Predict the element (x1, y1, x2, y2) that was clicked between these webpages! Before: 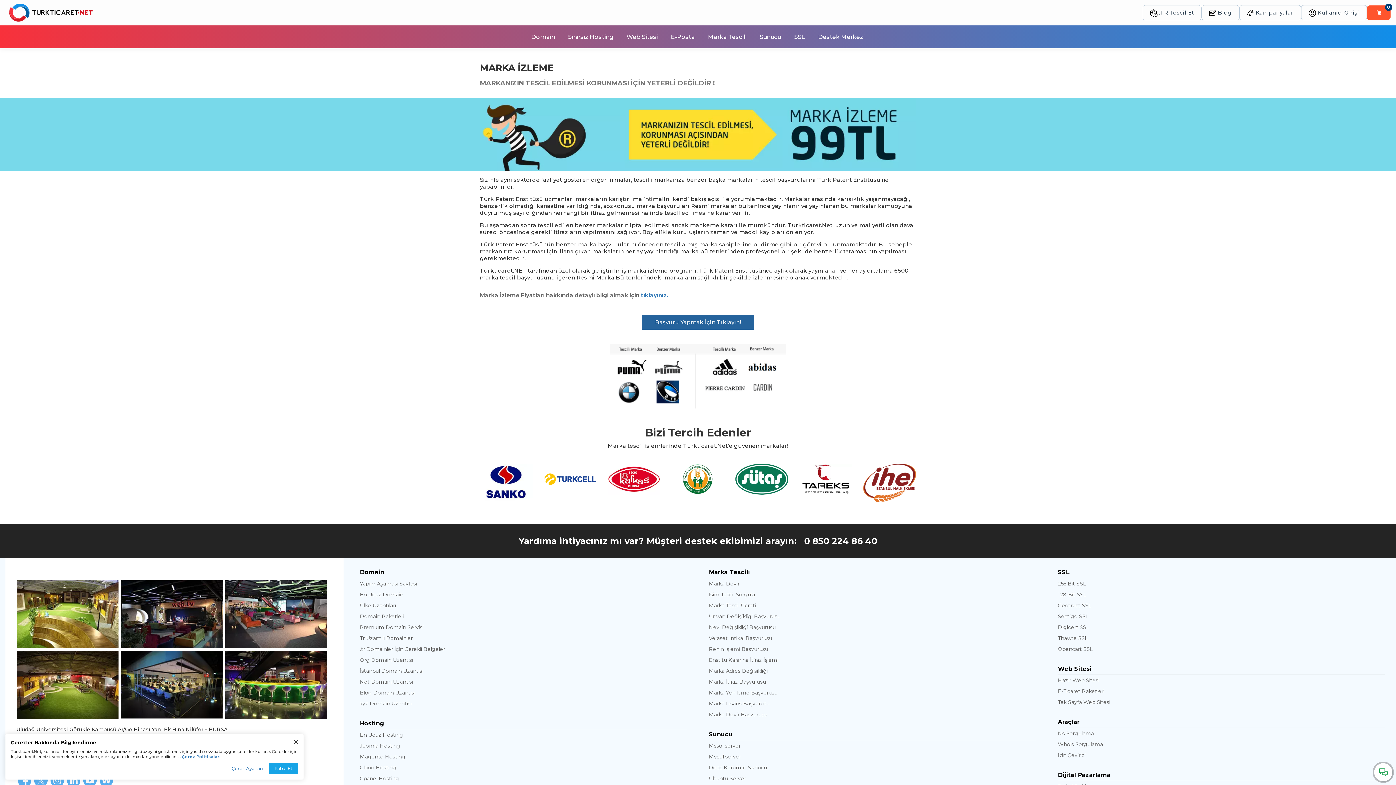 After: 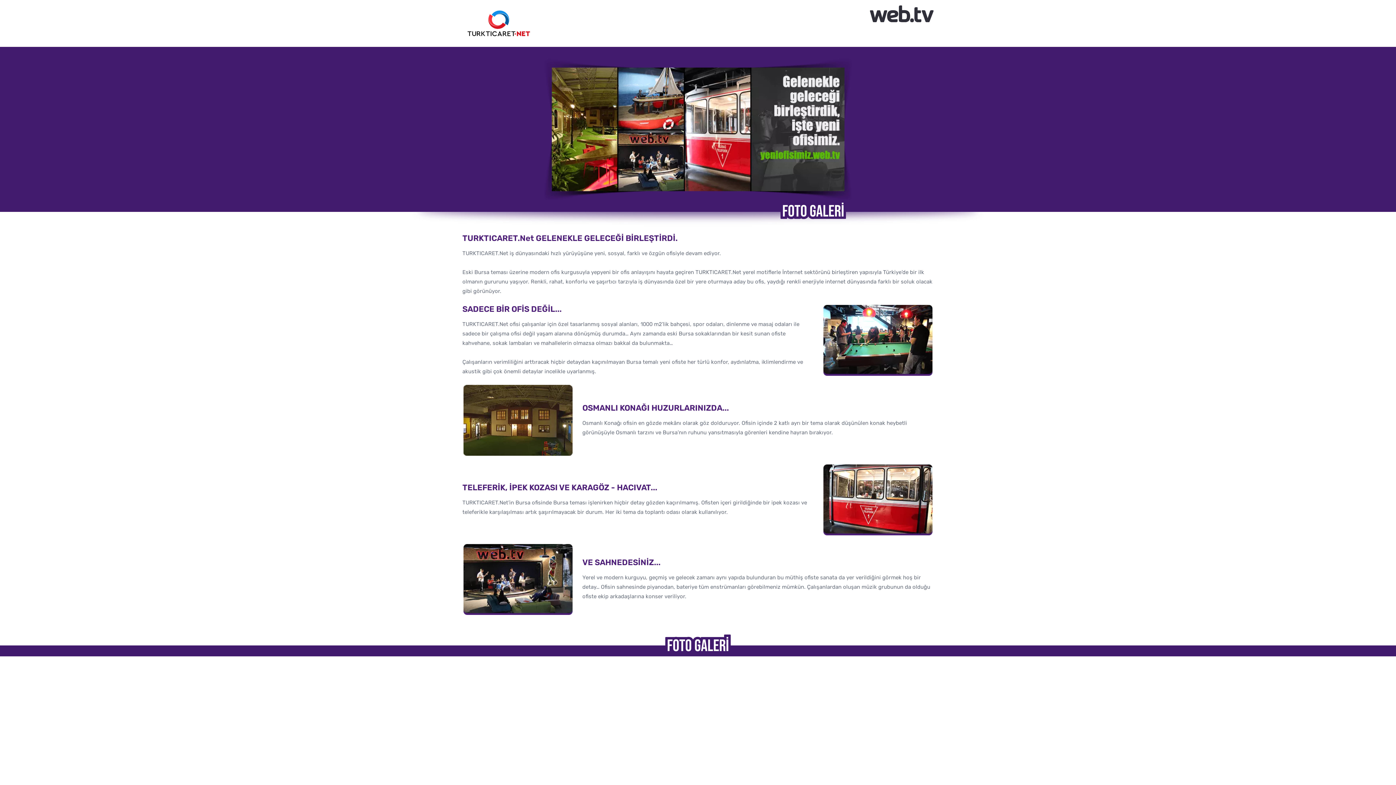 Action: bbox: (225, 649, 329, 719)